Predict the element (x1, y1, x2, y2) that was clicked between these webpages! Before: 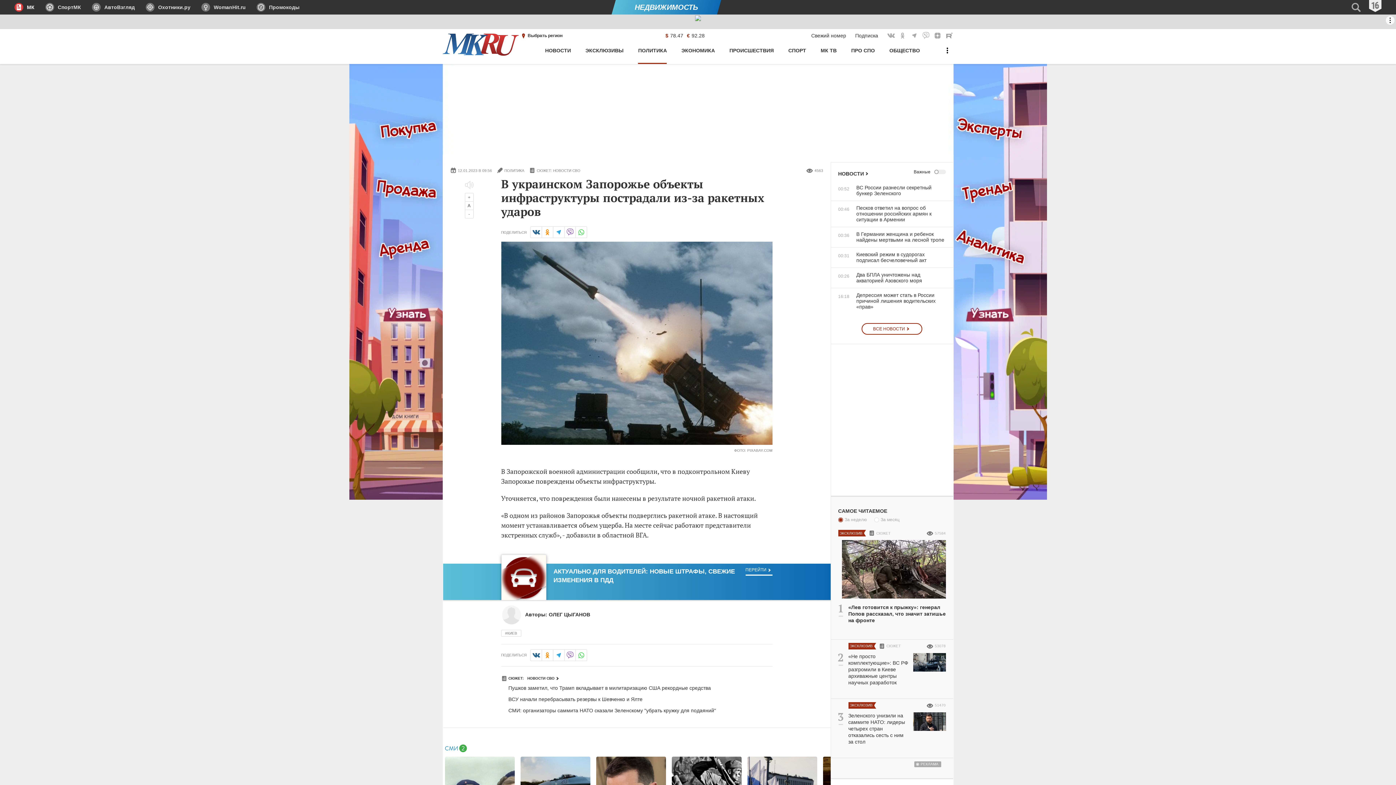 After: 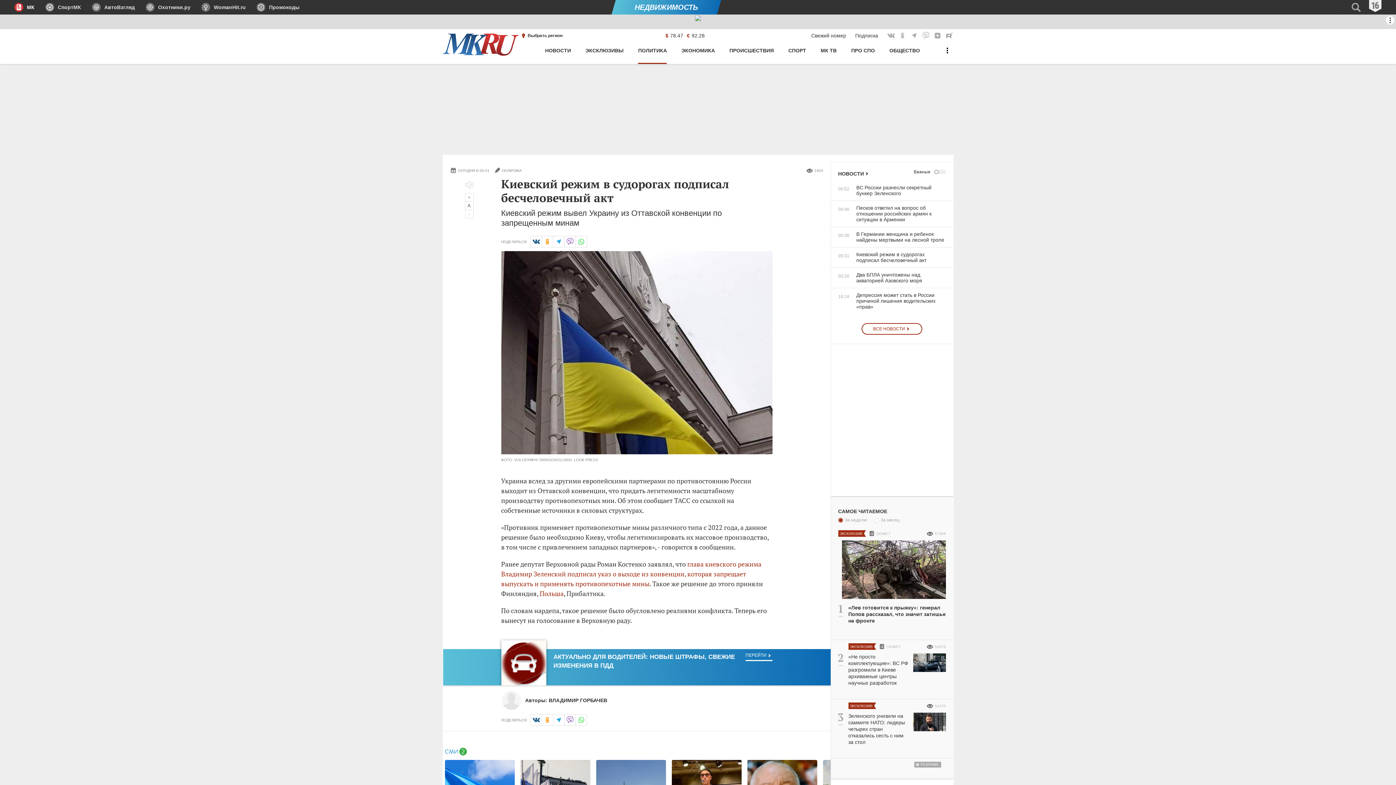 Action: bbox: (831, 251, 946, 263) label: 00:31
Киевский режим в судорогах подписал бесчеловечный акт